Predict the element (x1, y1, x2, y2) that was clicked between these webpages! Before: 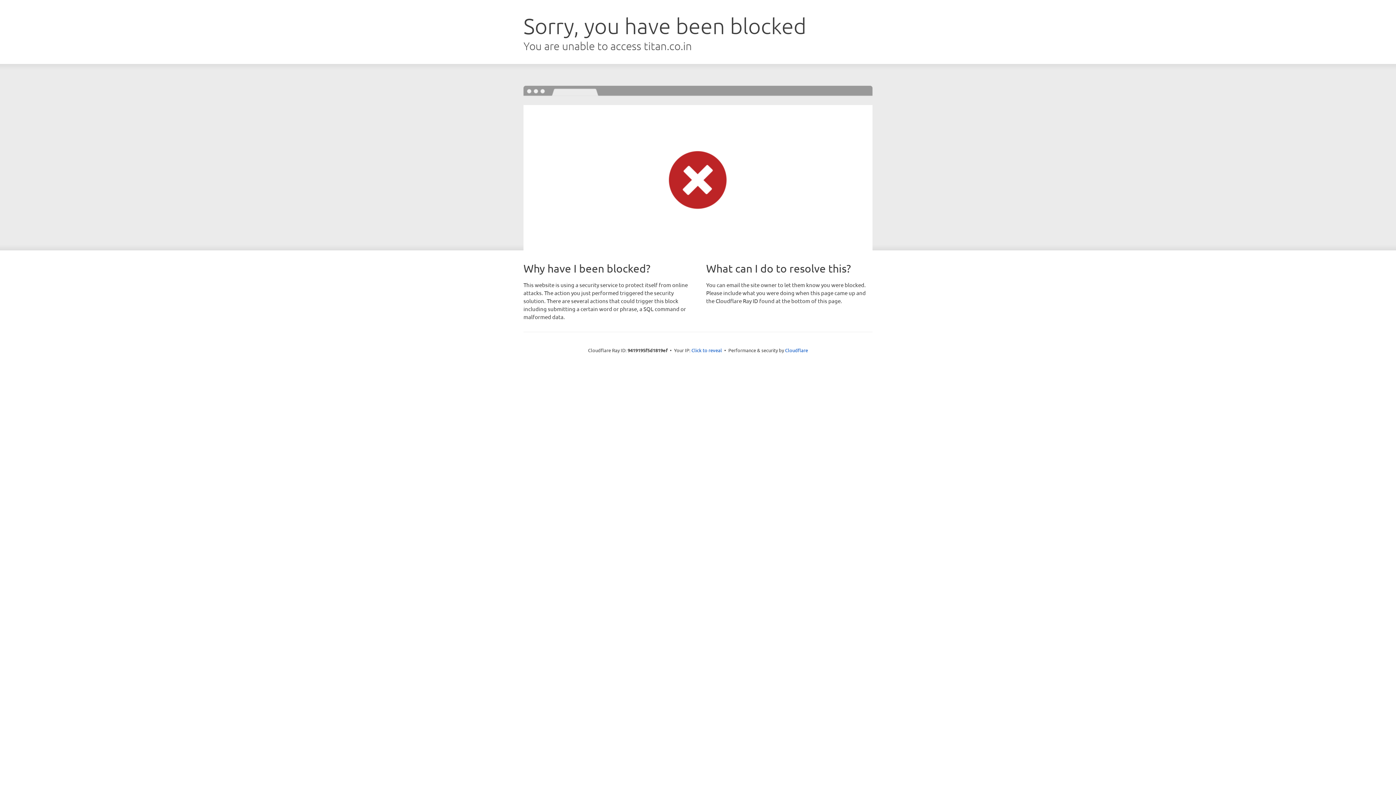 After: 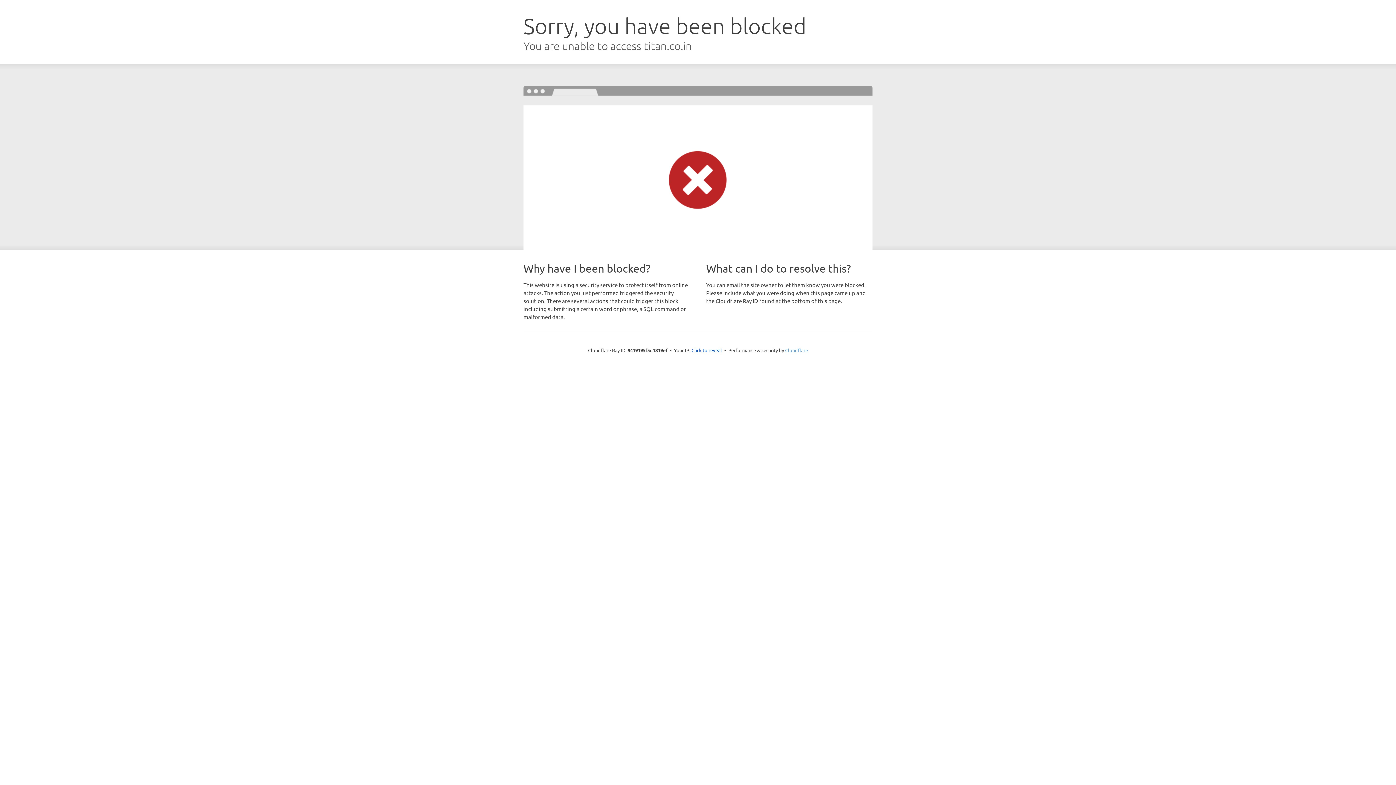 Action: bbox: (785, 347, 808, 353) label: Cloudflare